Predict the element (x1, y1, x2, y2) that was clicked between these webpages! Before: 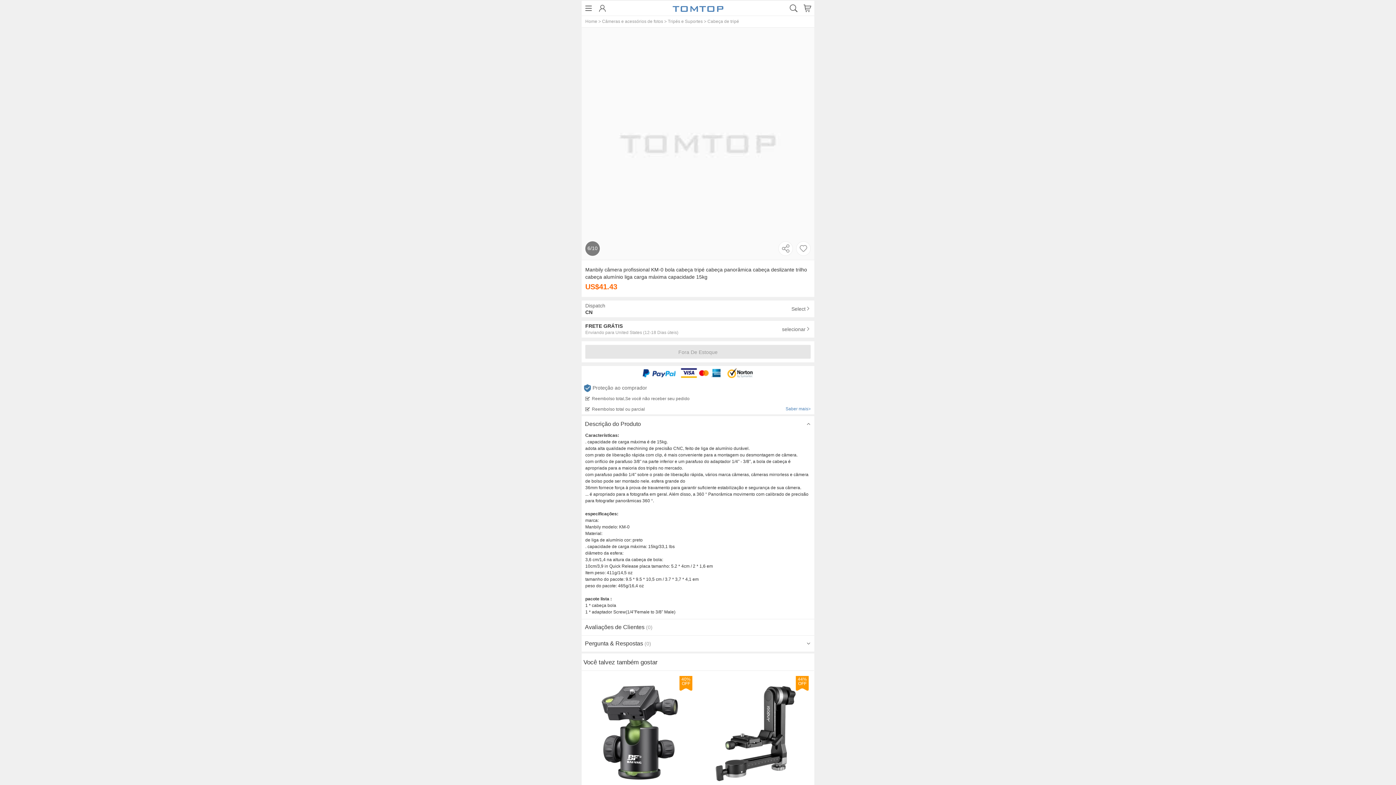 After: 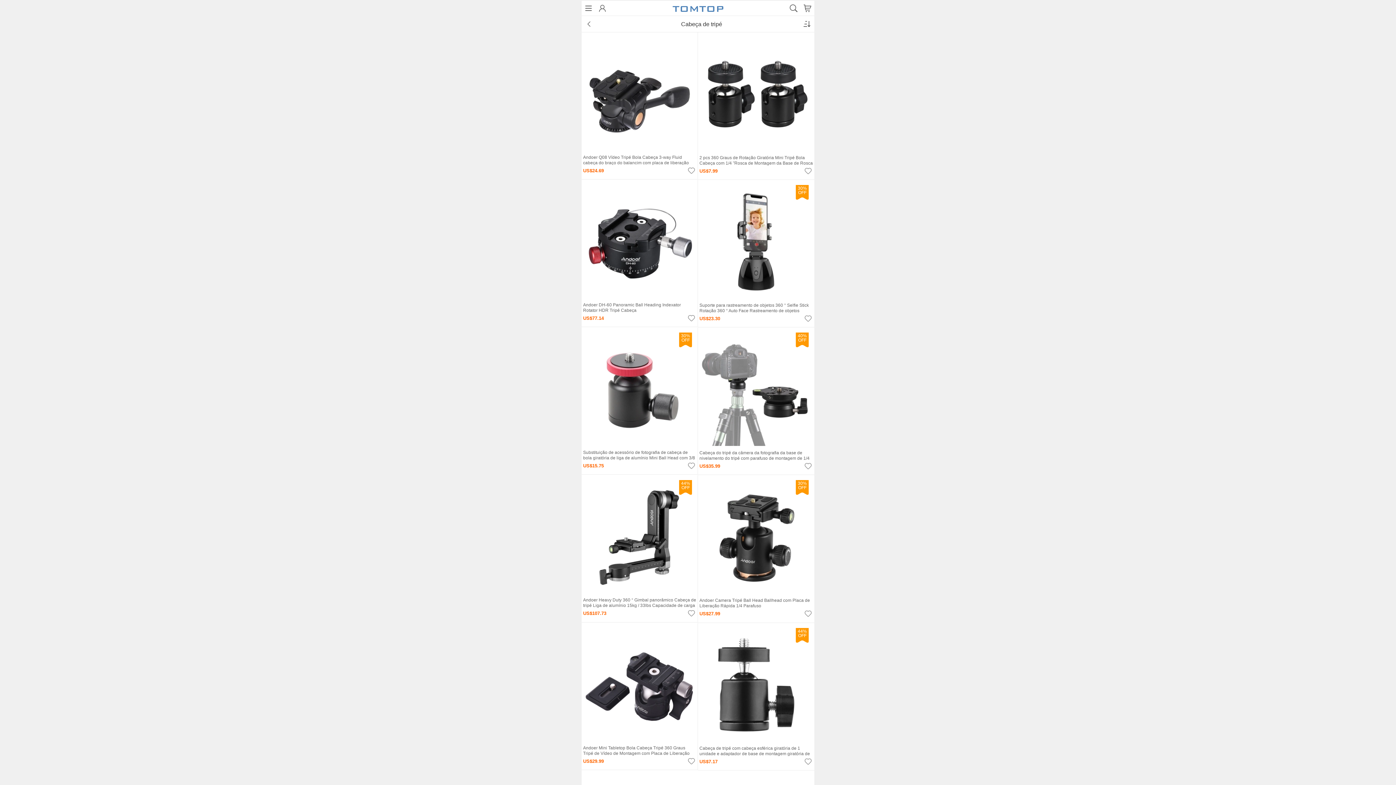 Action: label: > Cabeça de tripé bbox: (703, 36, 739, 41)